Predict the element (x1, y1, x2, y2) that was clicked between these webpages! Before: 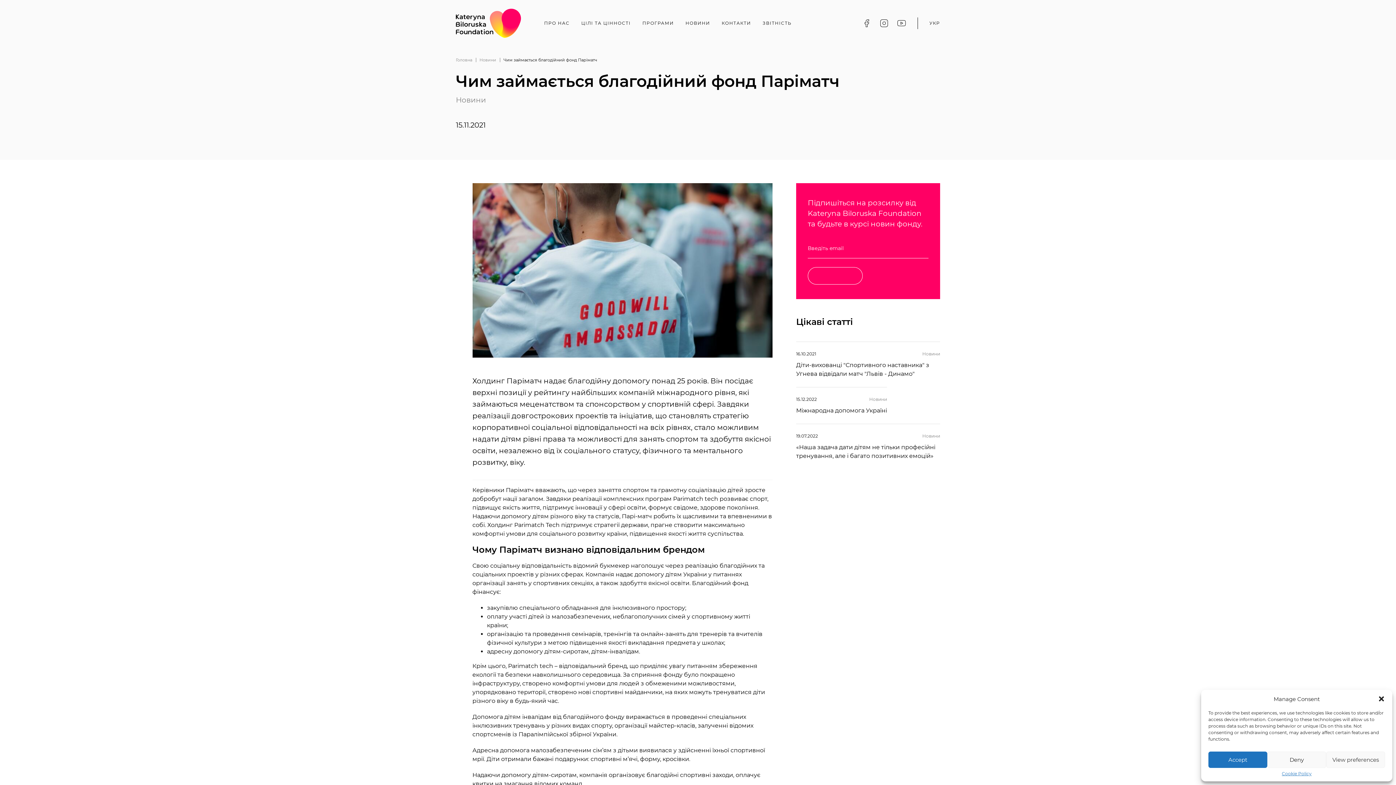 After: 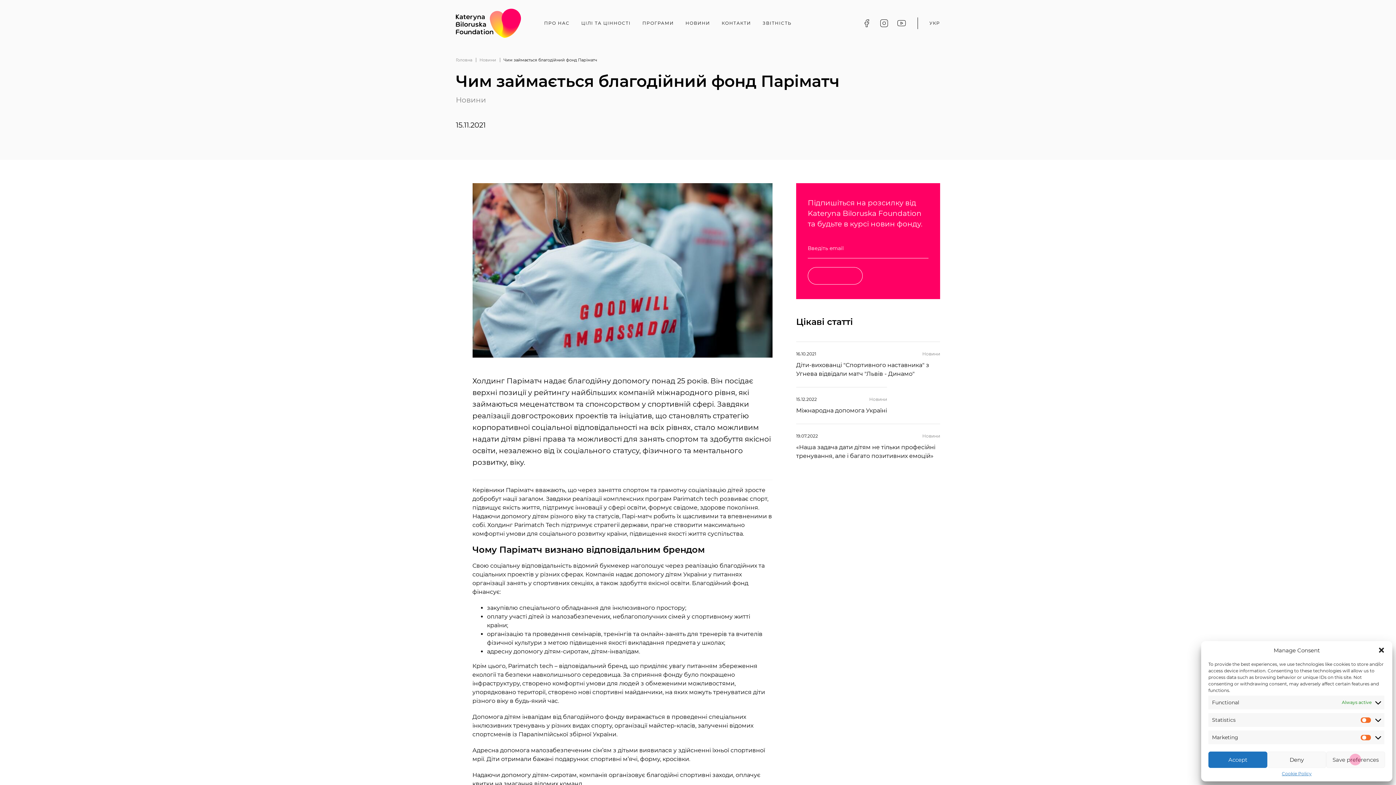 Action: label: View preferences bbox: (1326, 752, 1385, 768)